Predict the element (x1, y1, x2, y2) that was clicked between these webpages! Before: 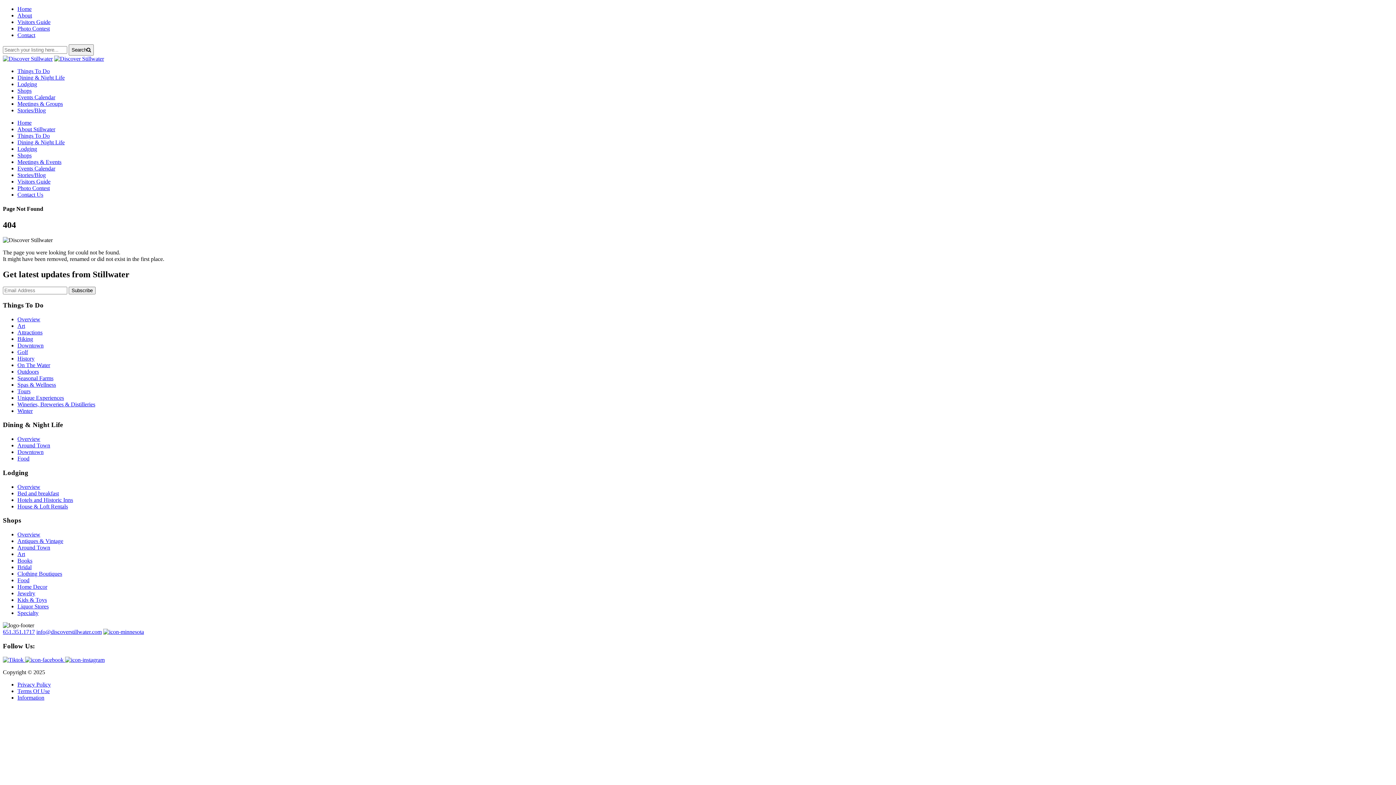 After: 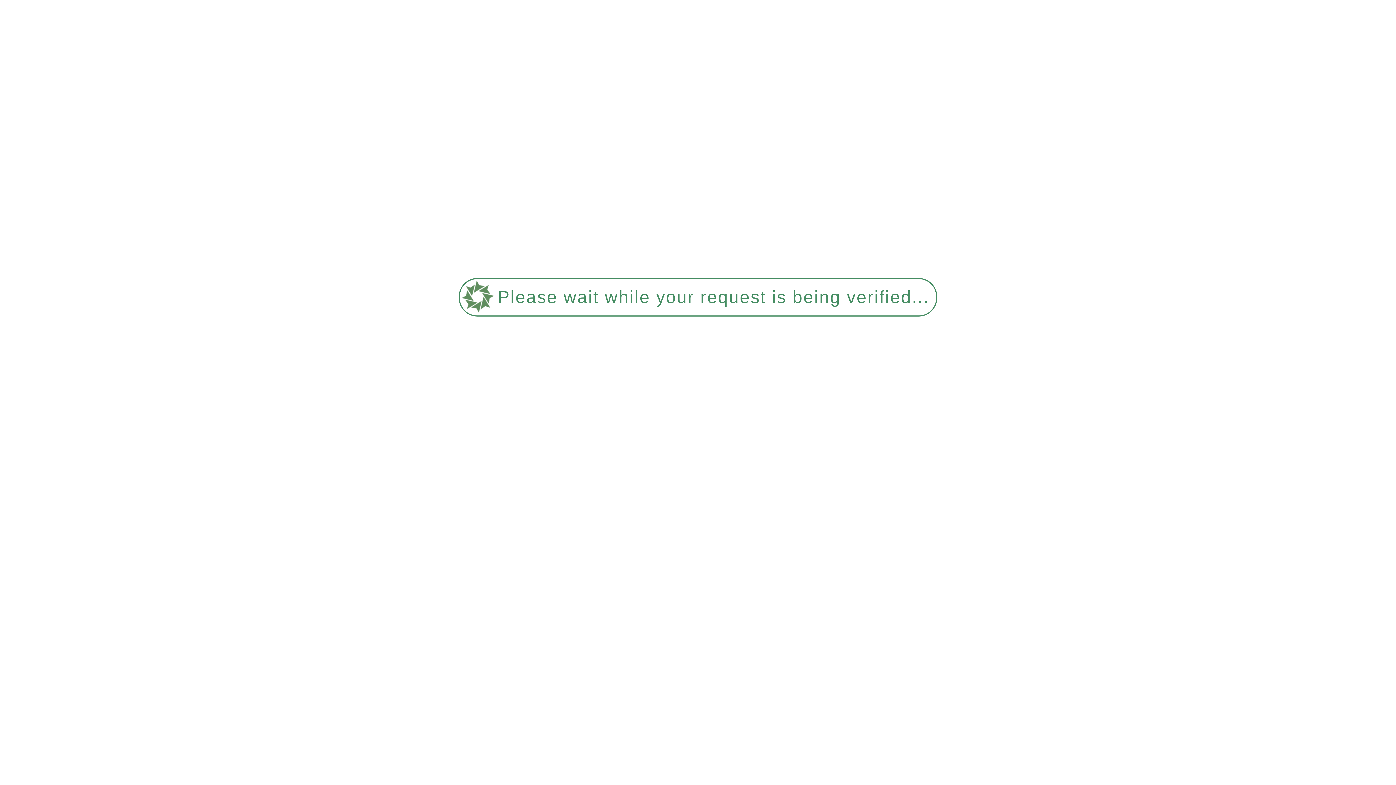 Action: bbox: (17, 570, 62, 577) label: Clothing Boutiques